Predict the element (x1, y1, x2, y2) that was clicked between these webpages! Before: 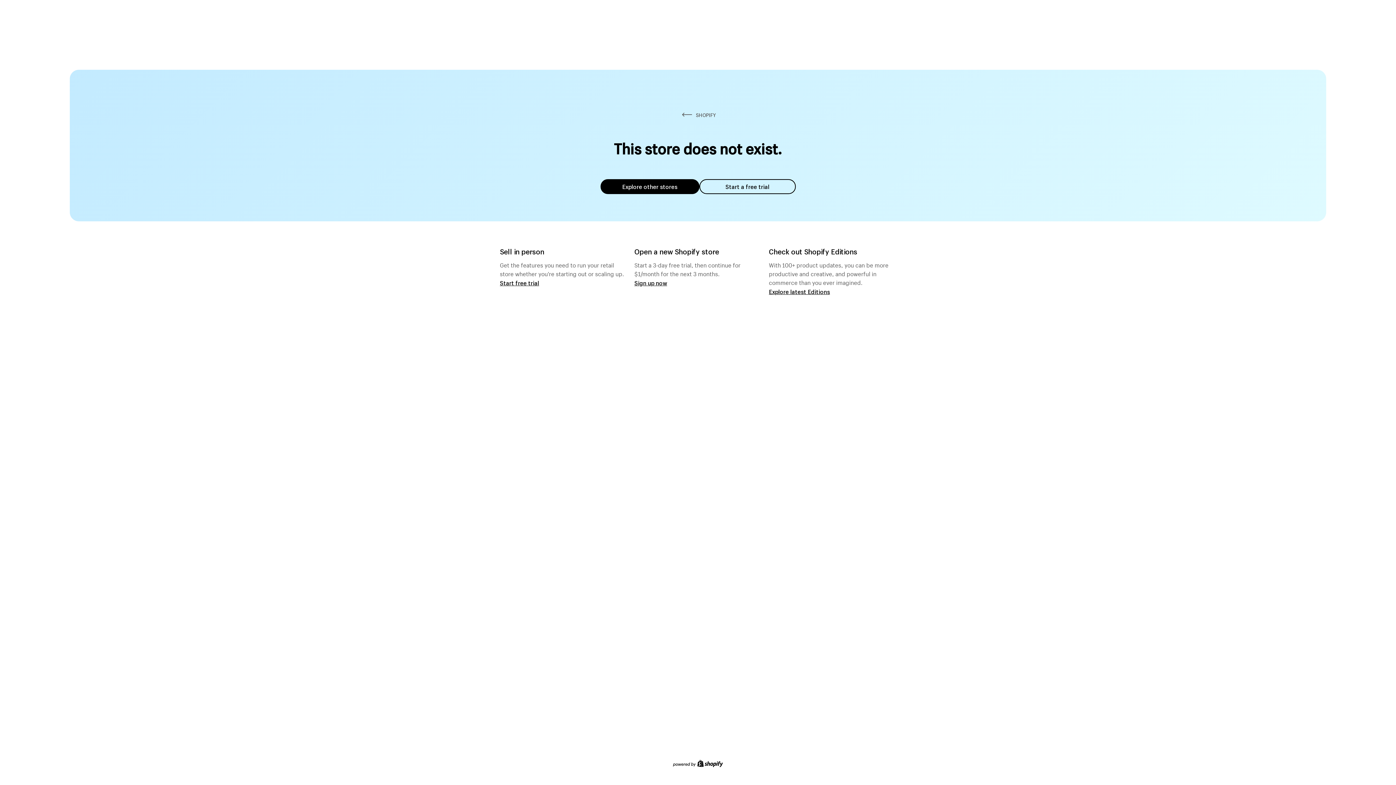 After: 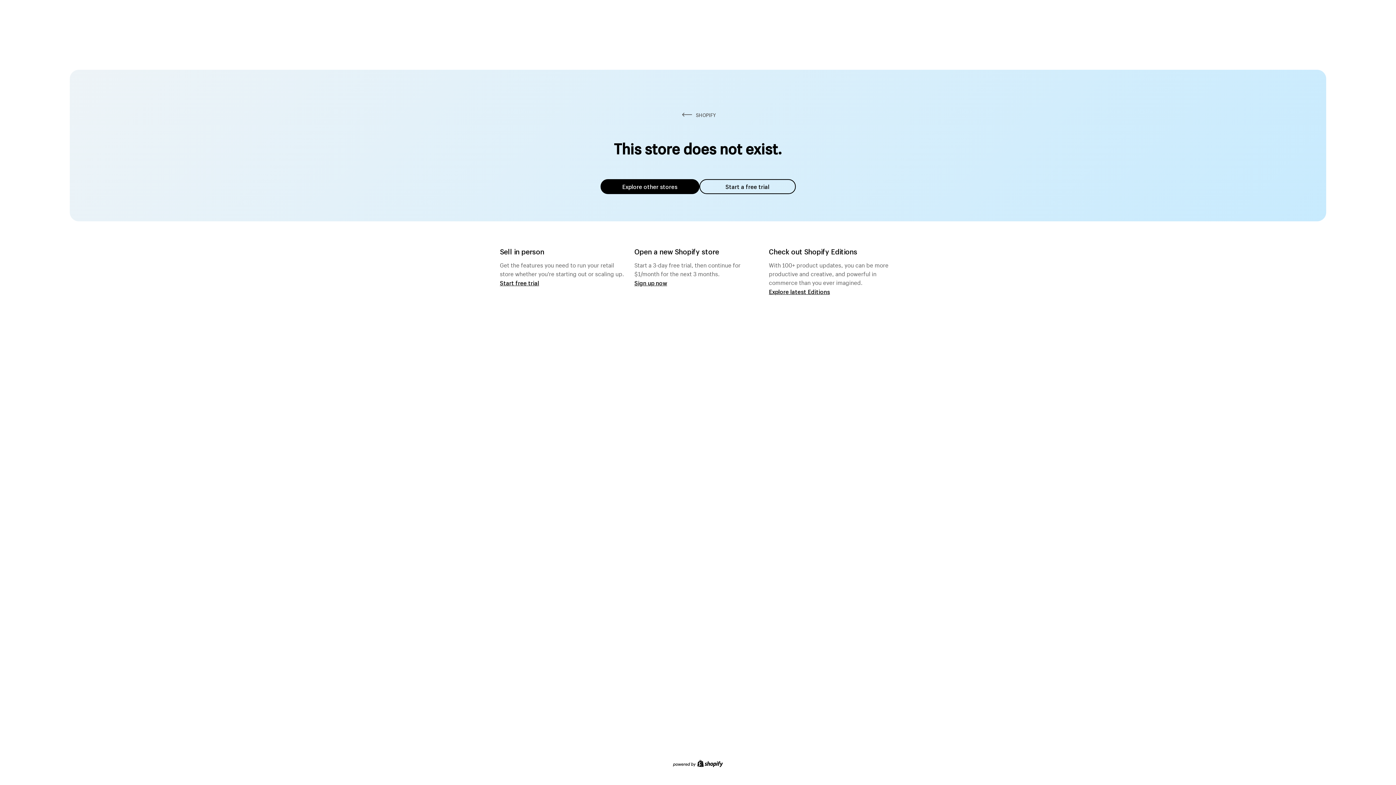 Action: bbox: (600, 179, 699, 194) label: Explore other stores